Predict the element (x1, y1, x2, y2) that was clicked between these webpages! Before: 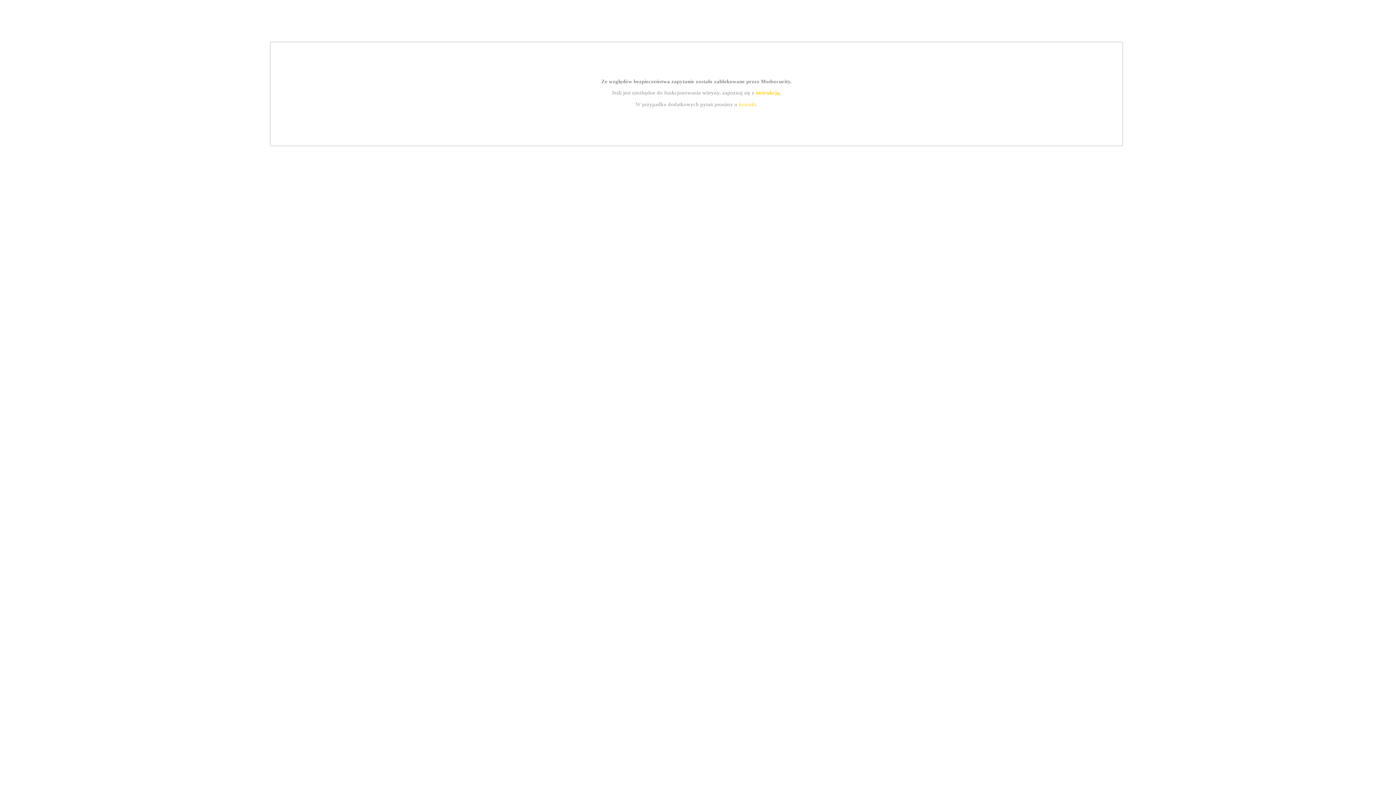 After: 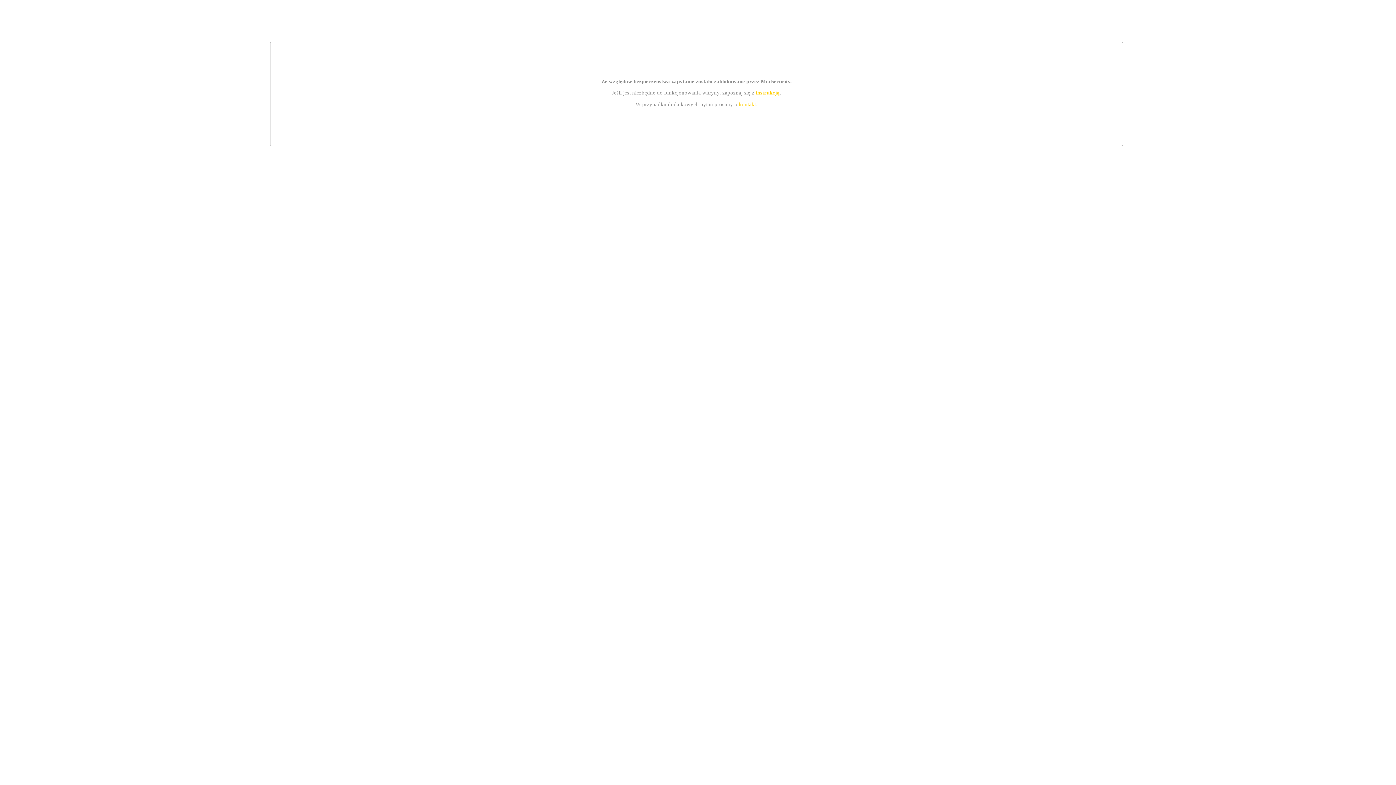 Action: label: kontakt bbox: (739, 101, 756, 107)